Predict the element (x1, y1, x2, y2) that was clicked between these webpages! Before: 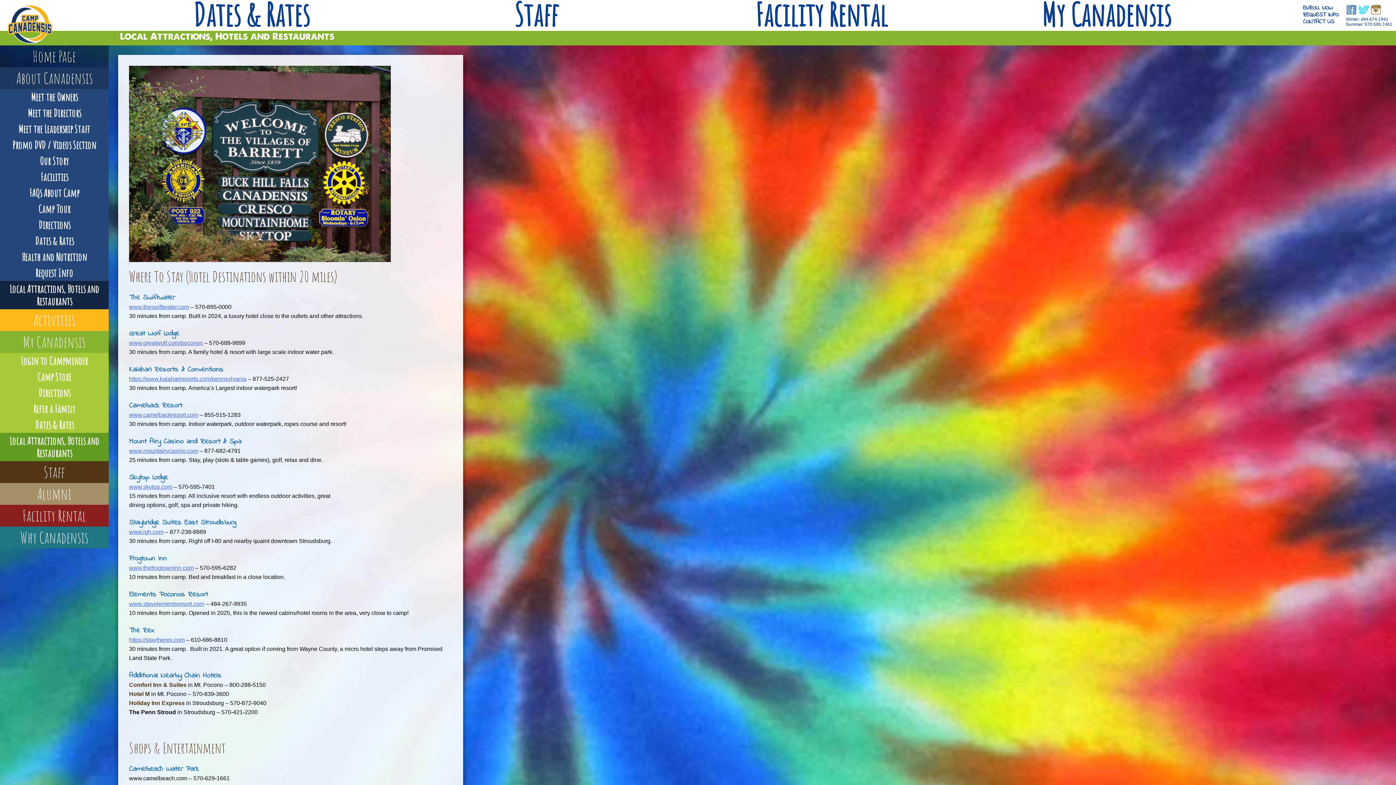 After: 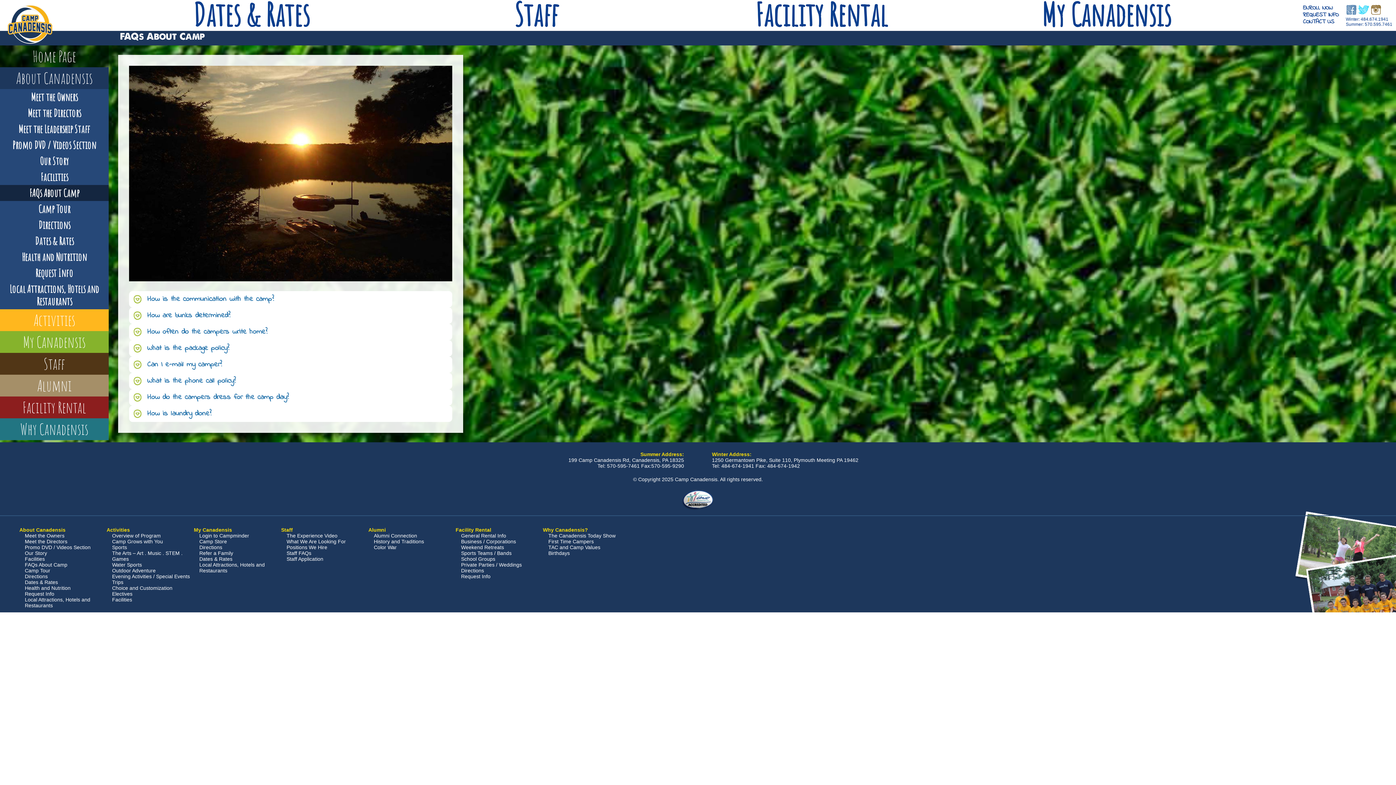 Action: bbox: (0, 185, 108, 201) label: FAQs About Camp